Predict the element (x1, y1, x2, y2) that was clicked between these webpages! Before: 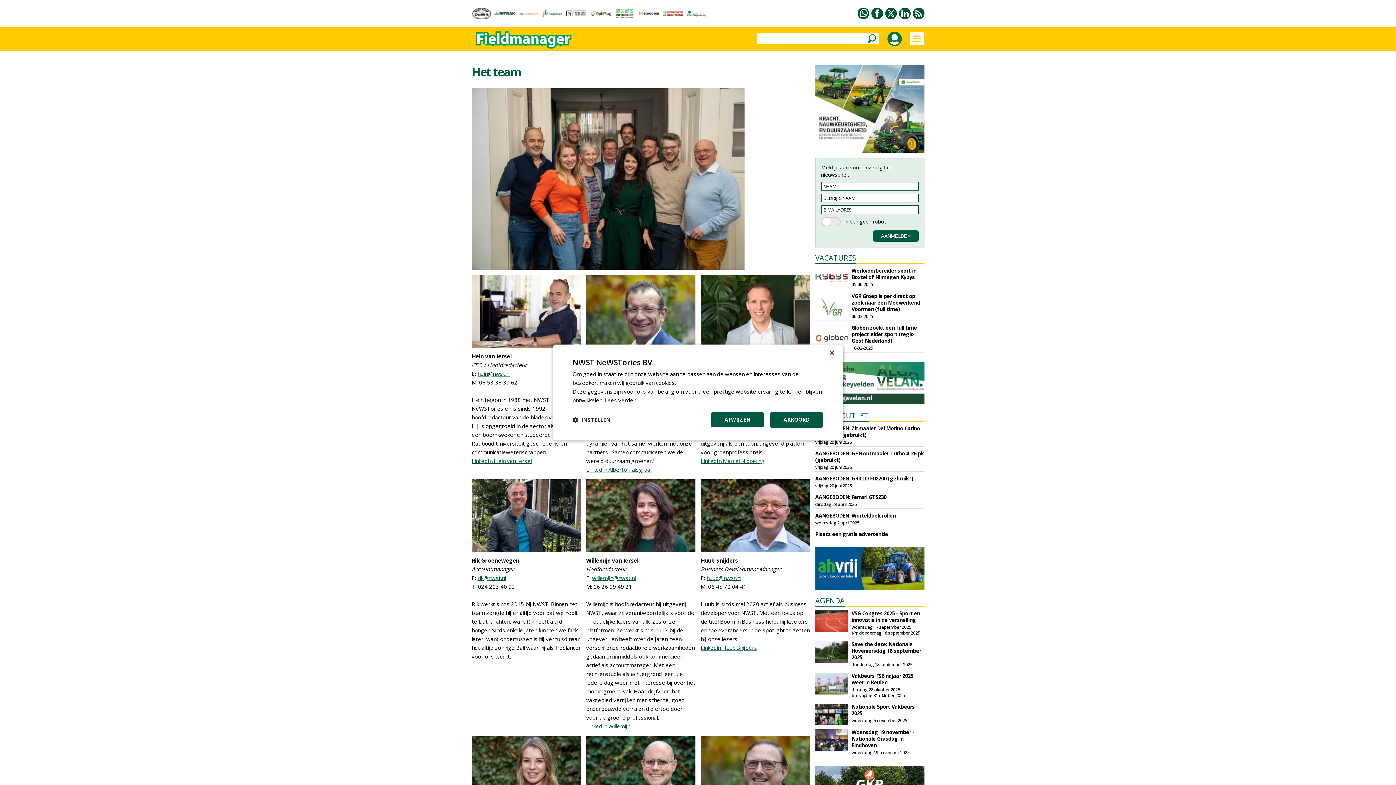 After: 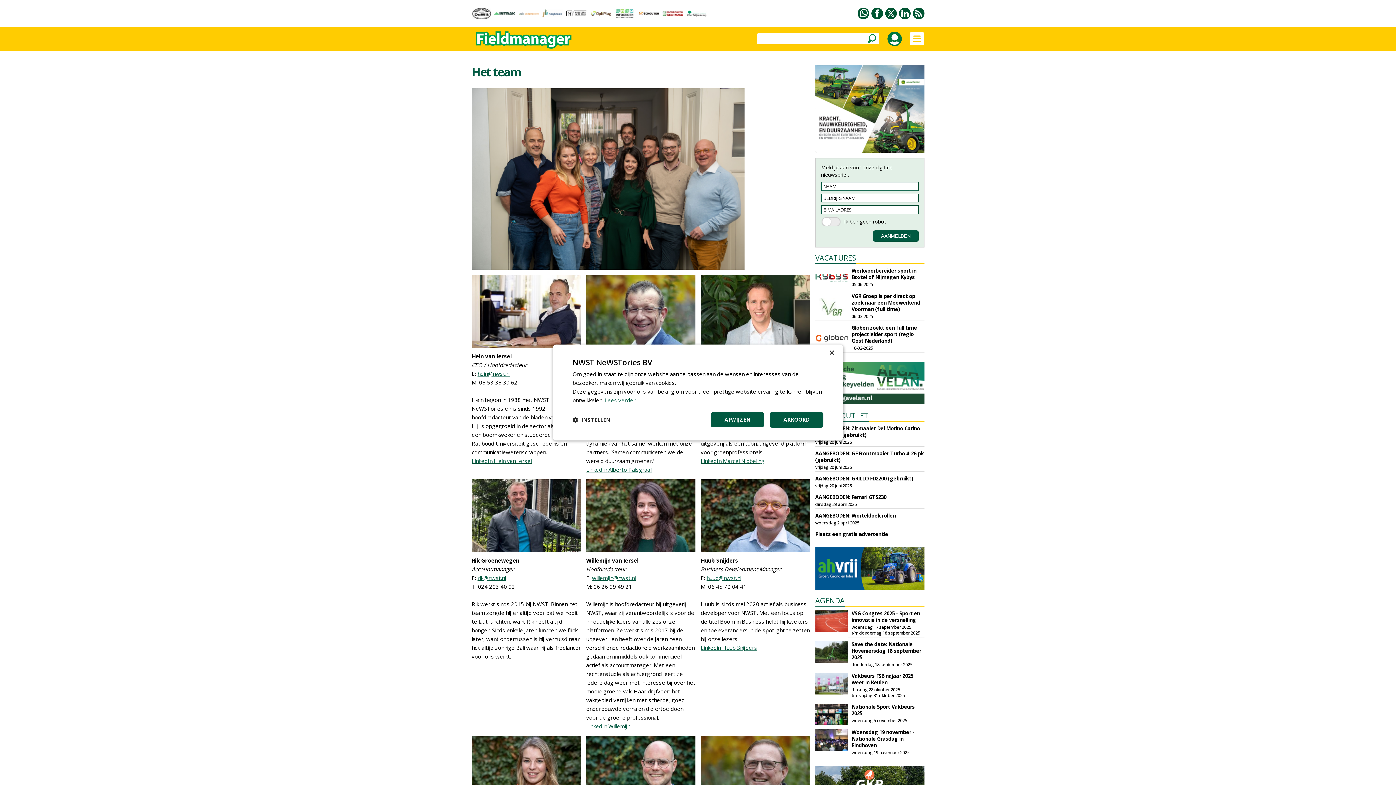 Action: bbox: (604, 396, 635, 404) label: Lees verder, opens a new window